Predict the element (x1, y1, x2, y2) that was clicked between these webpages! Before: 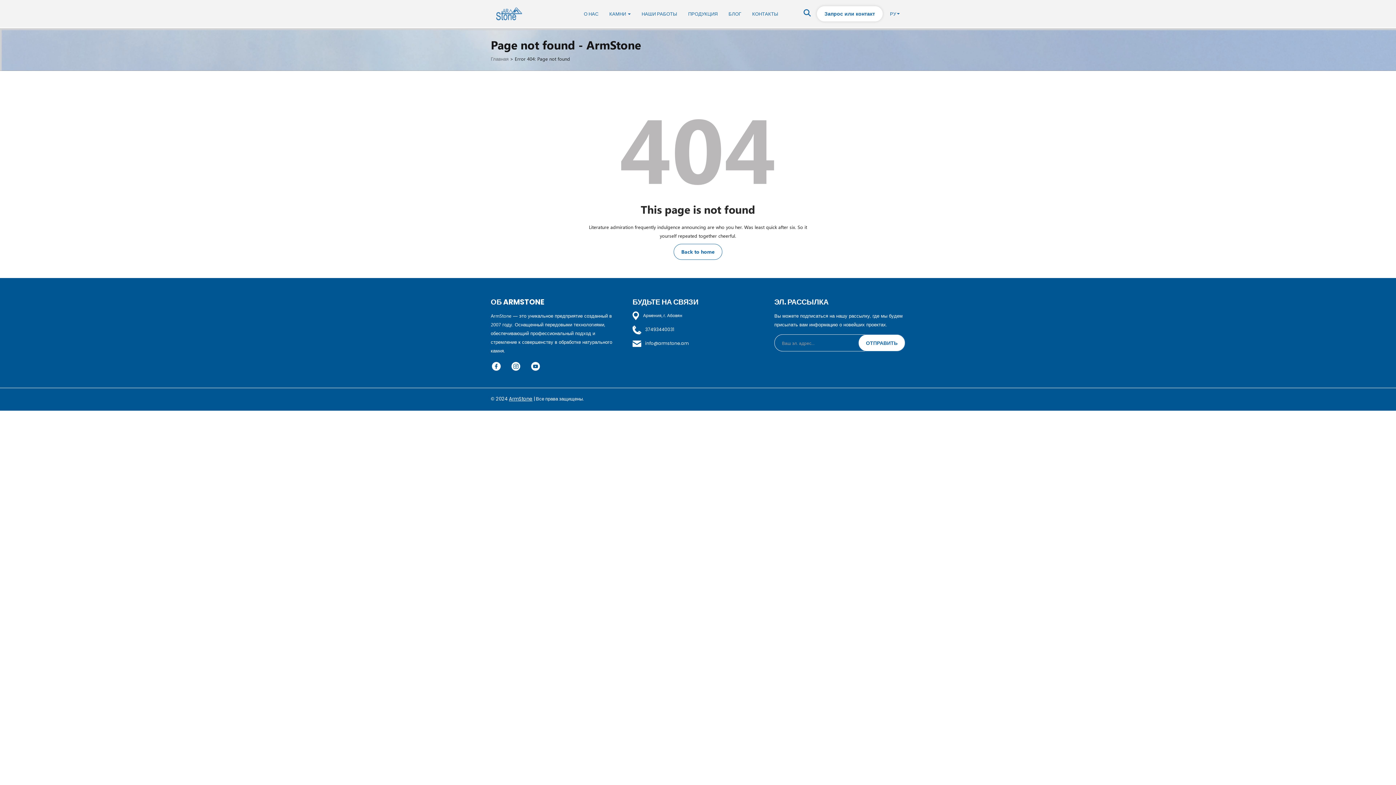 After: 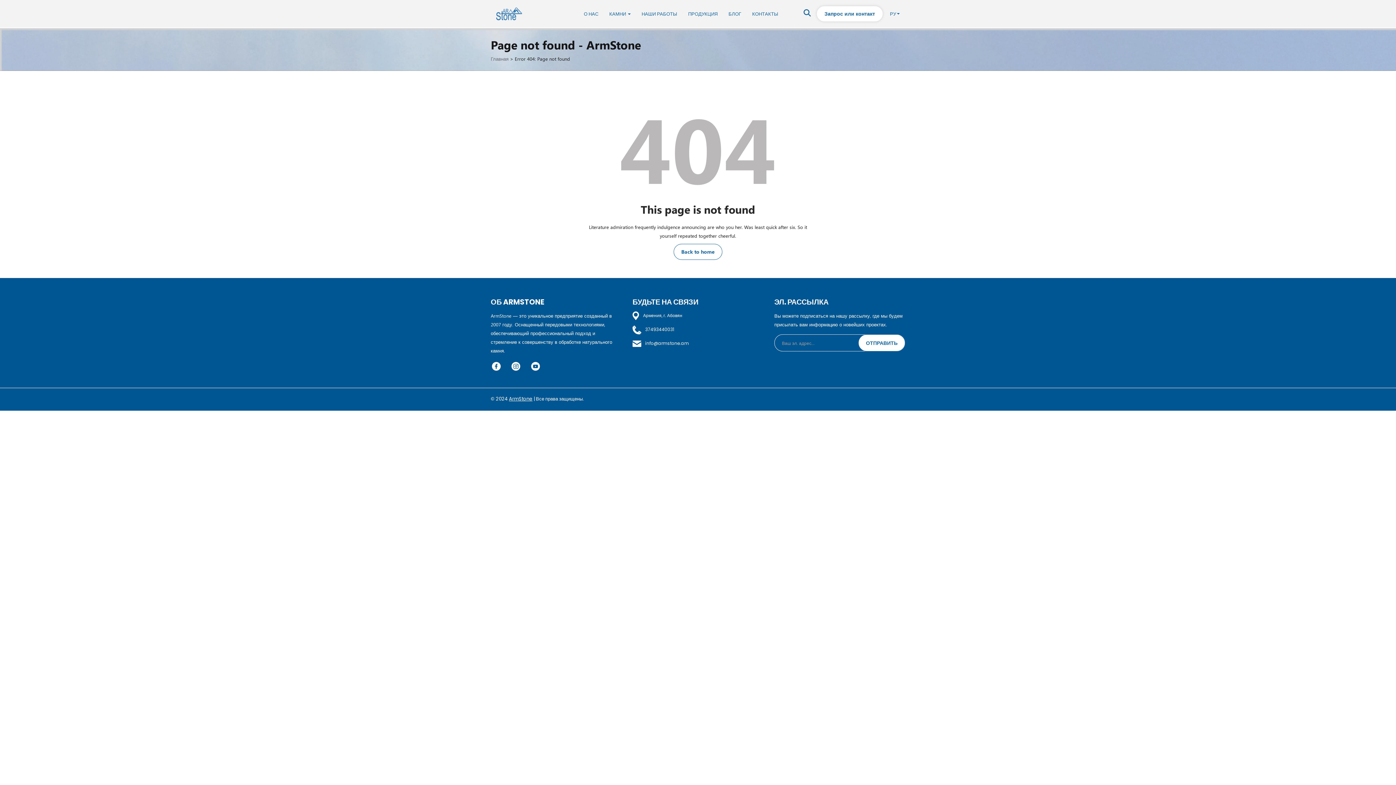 Action: bbox: (510, 360, 521, 371)